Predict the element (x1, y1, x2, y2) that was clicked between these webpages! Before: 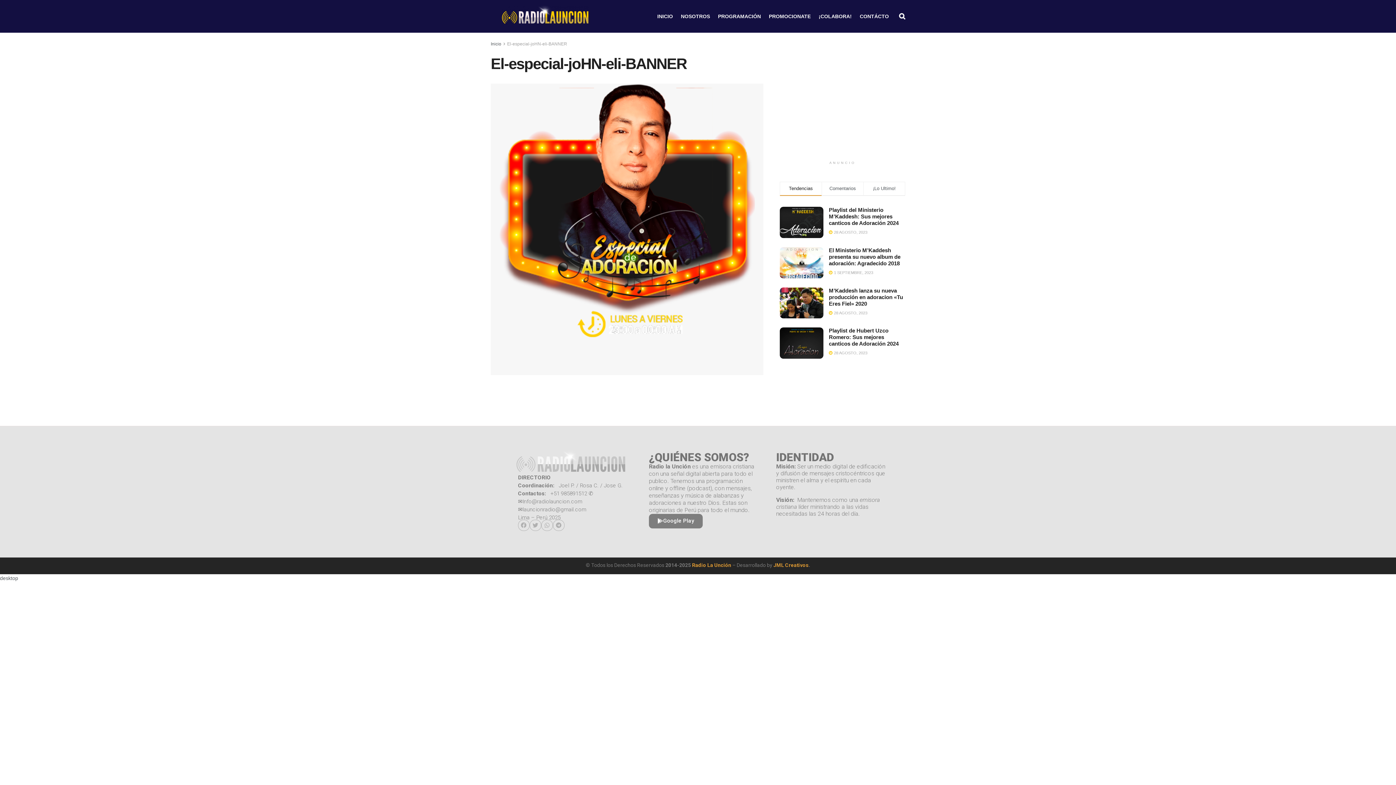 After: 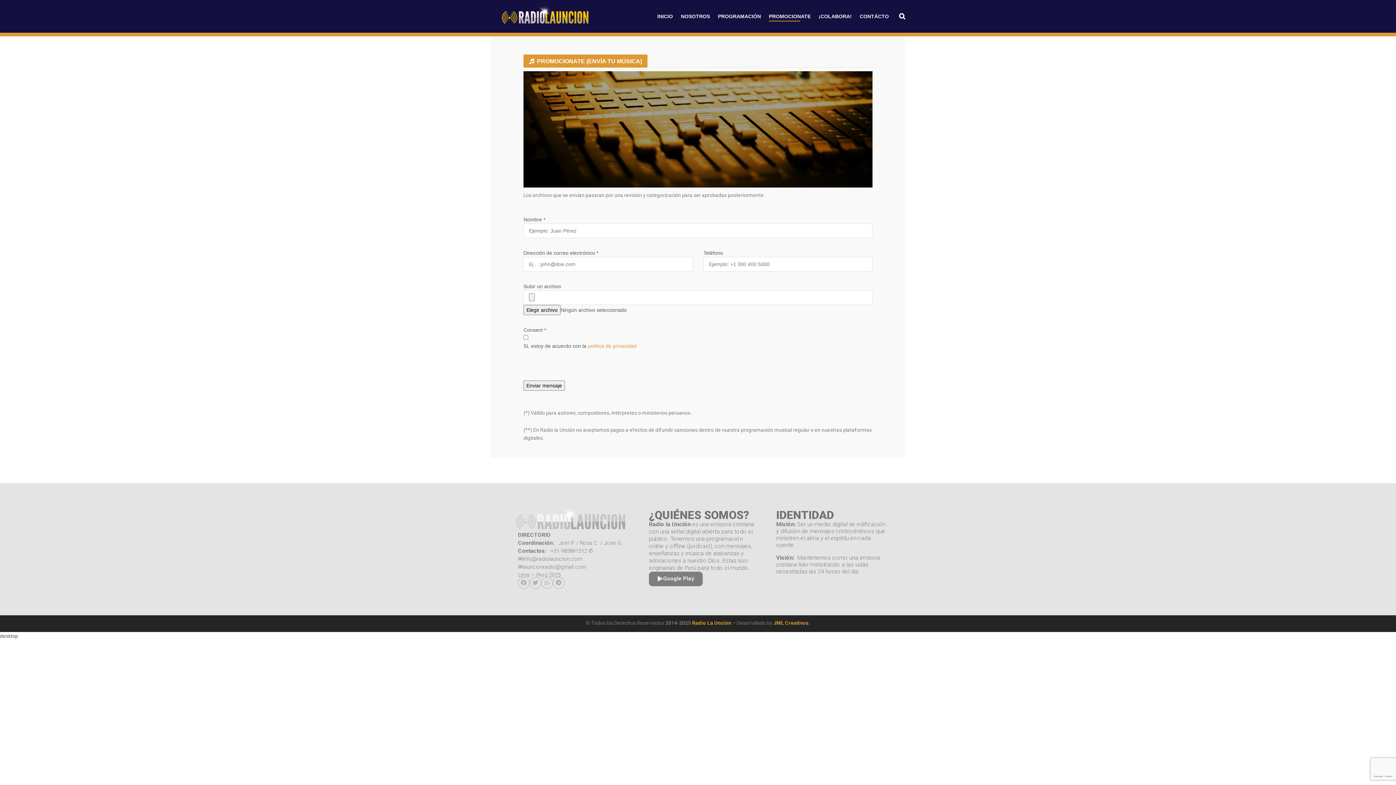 Action: label: PROMOCIONATE bbox: (769, 11, 810, 21)